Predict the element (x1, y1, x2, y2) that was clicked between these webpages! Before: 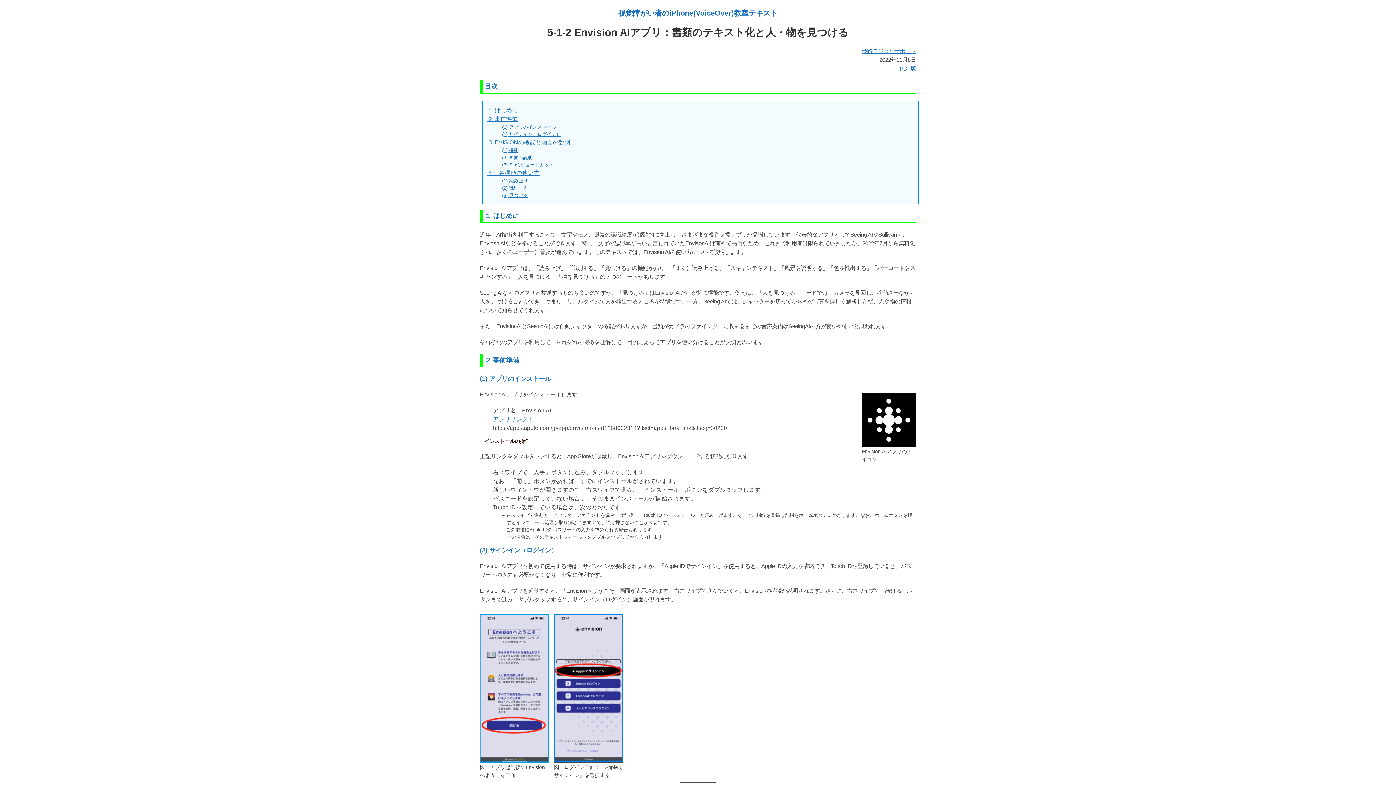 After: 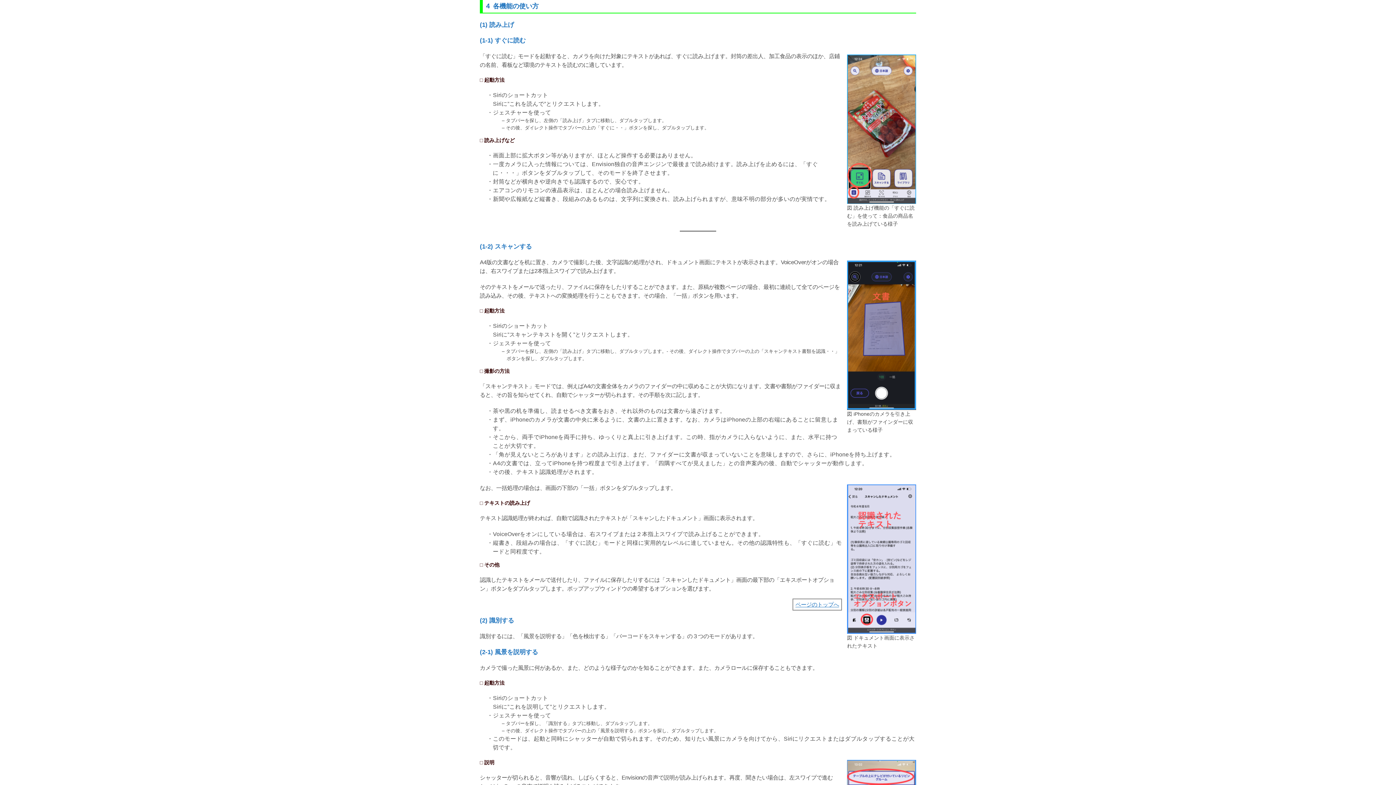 Action: label: ４　各機能の使い方 bbox: (487, 169, 539, 176)